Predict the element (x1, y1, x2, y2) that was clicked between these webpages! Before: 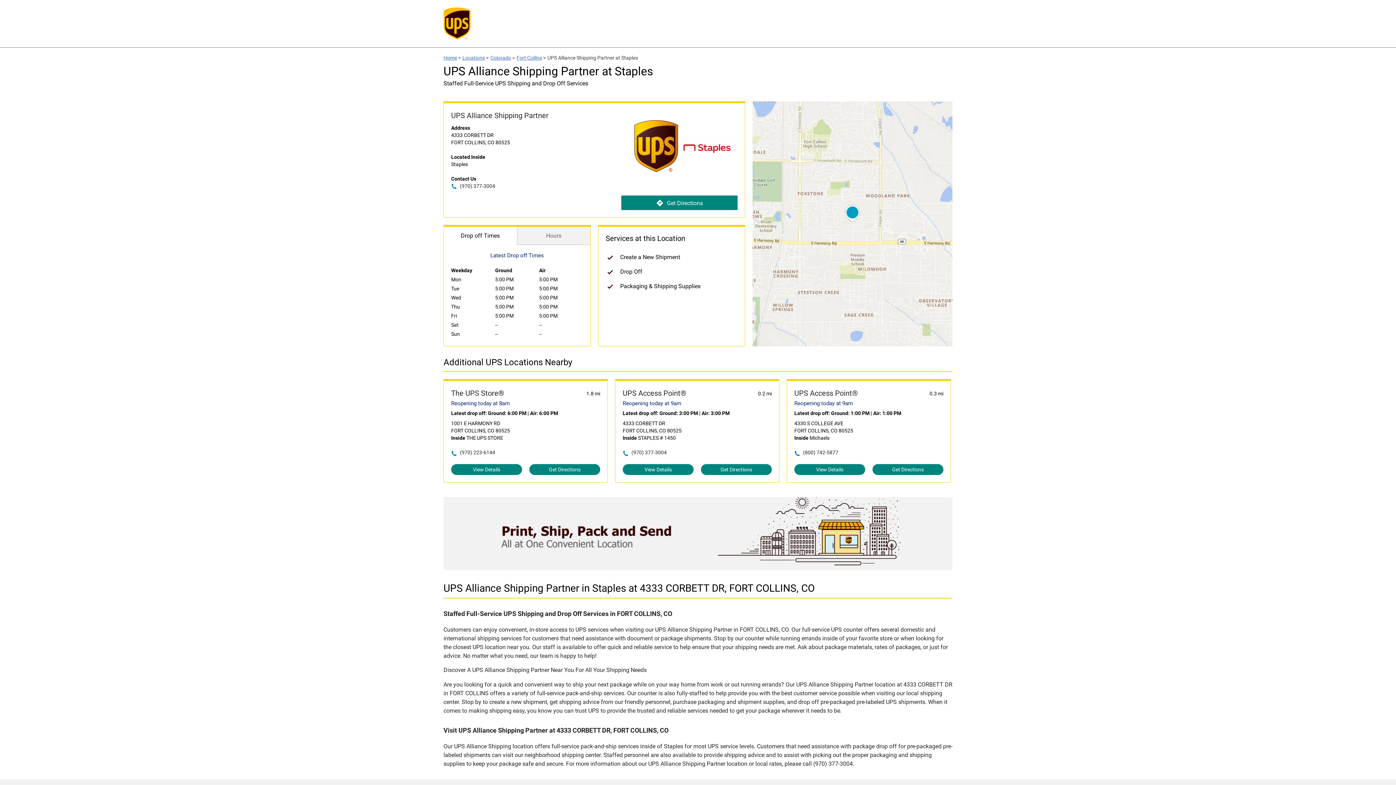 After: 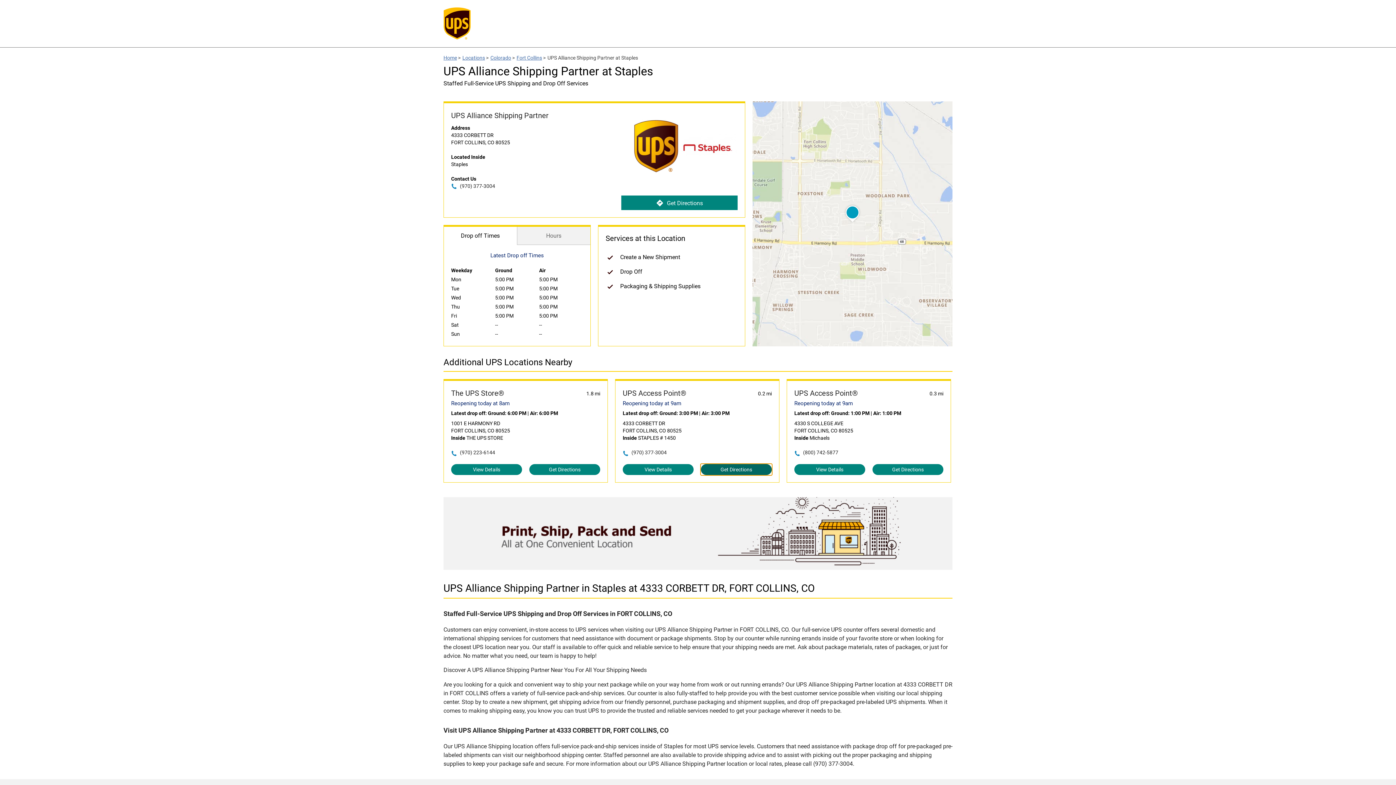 Action: label: Get Directions bbox: (701, 464, 772, 475)